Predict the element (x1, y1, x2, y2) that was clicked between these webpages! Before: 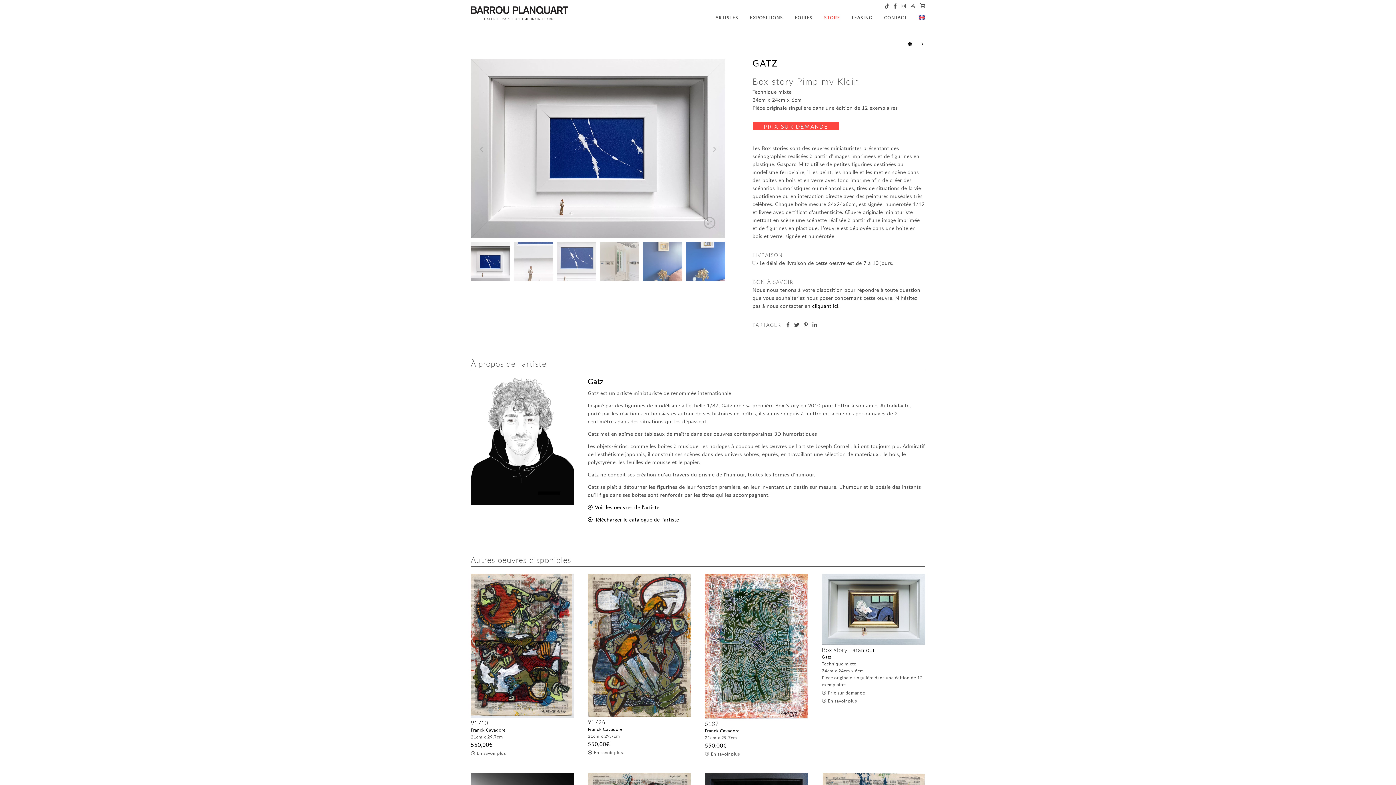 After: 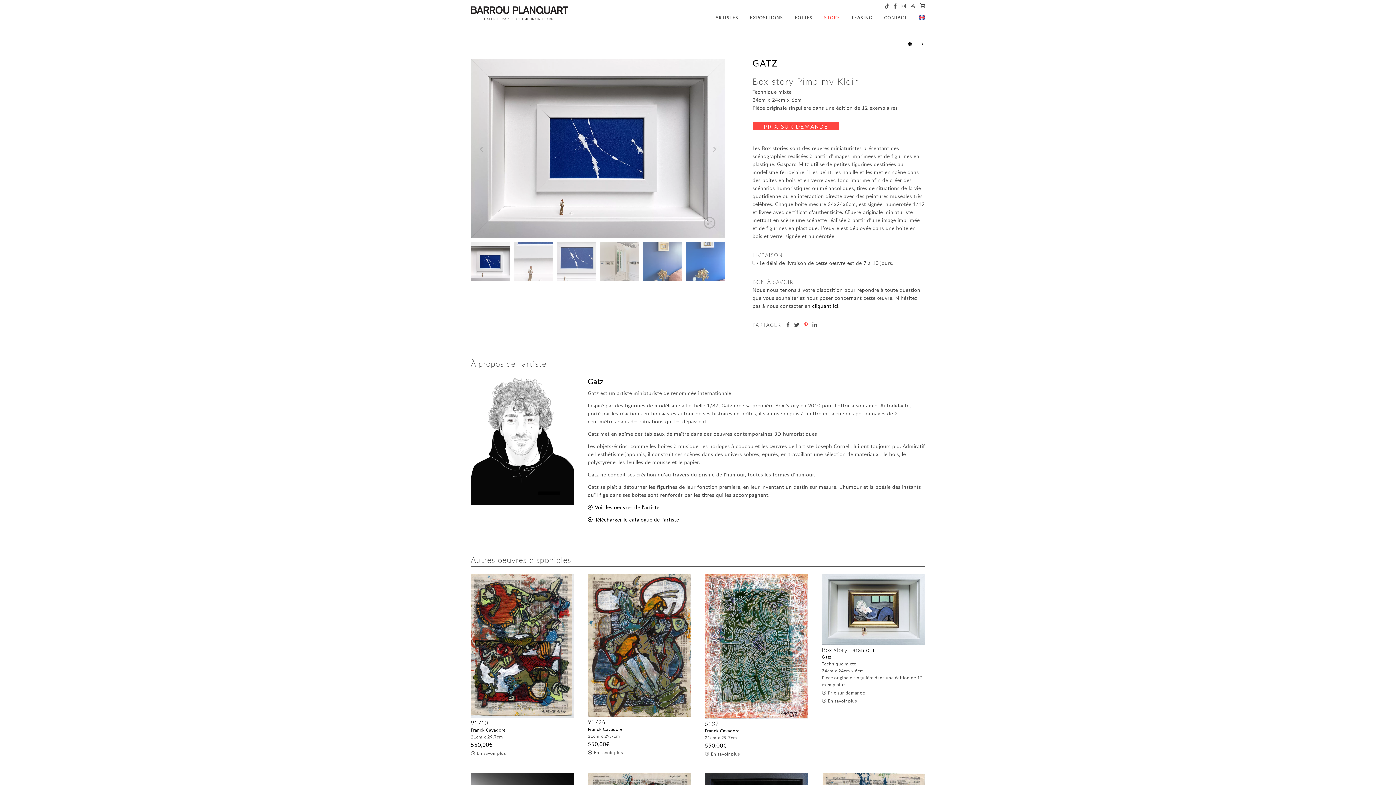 Action: label: Partager sur Pinterest bbox: (802, 321, 809, 328)